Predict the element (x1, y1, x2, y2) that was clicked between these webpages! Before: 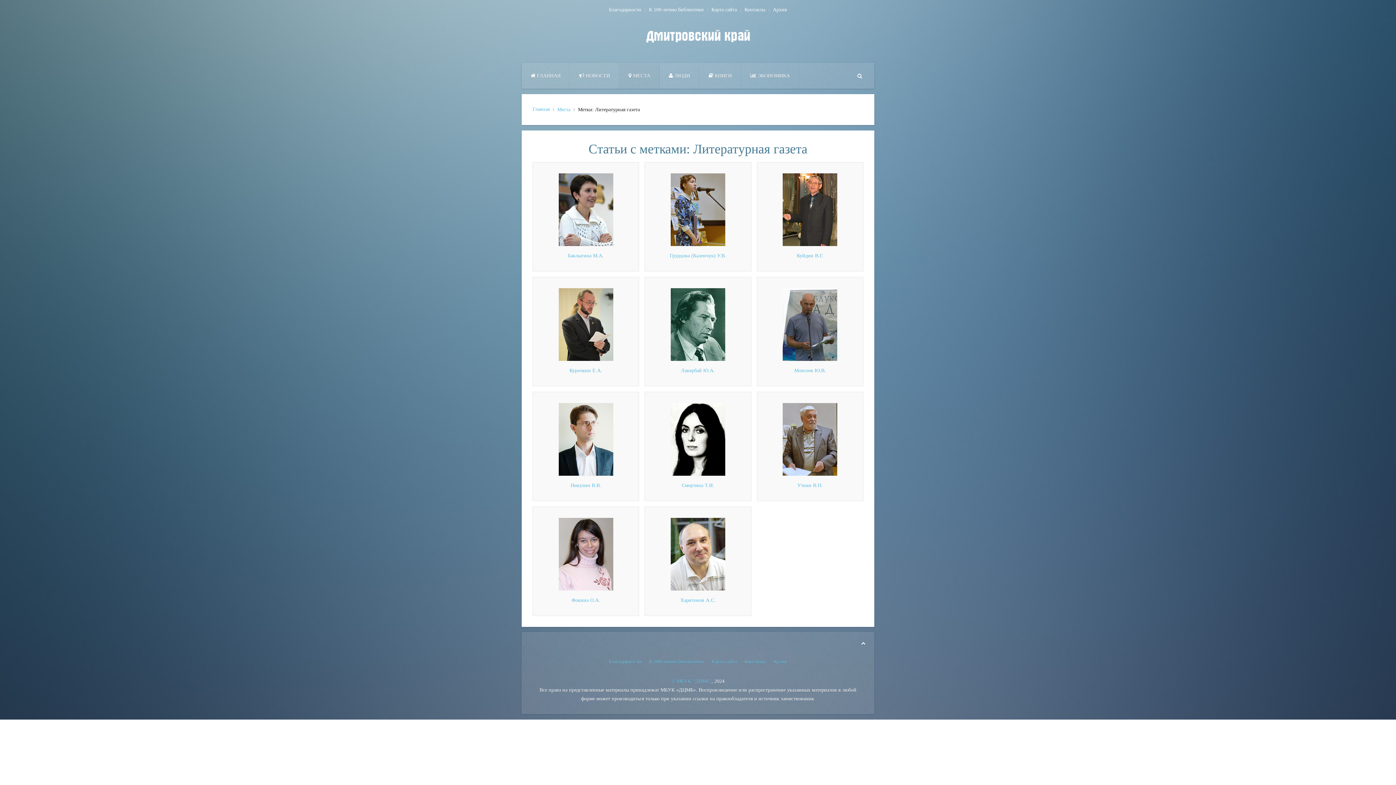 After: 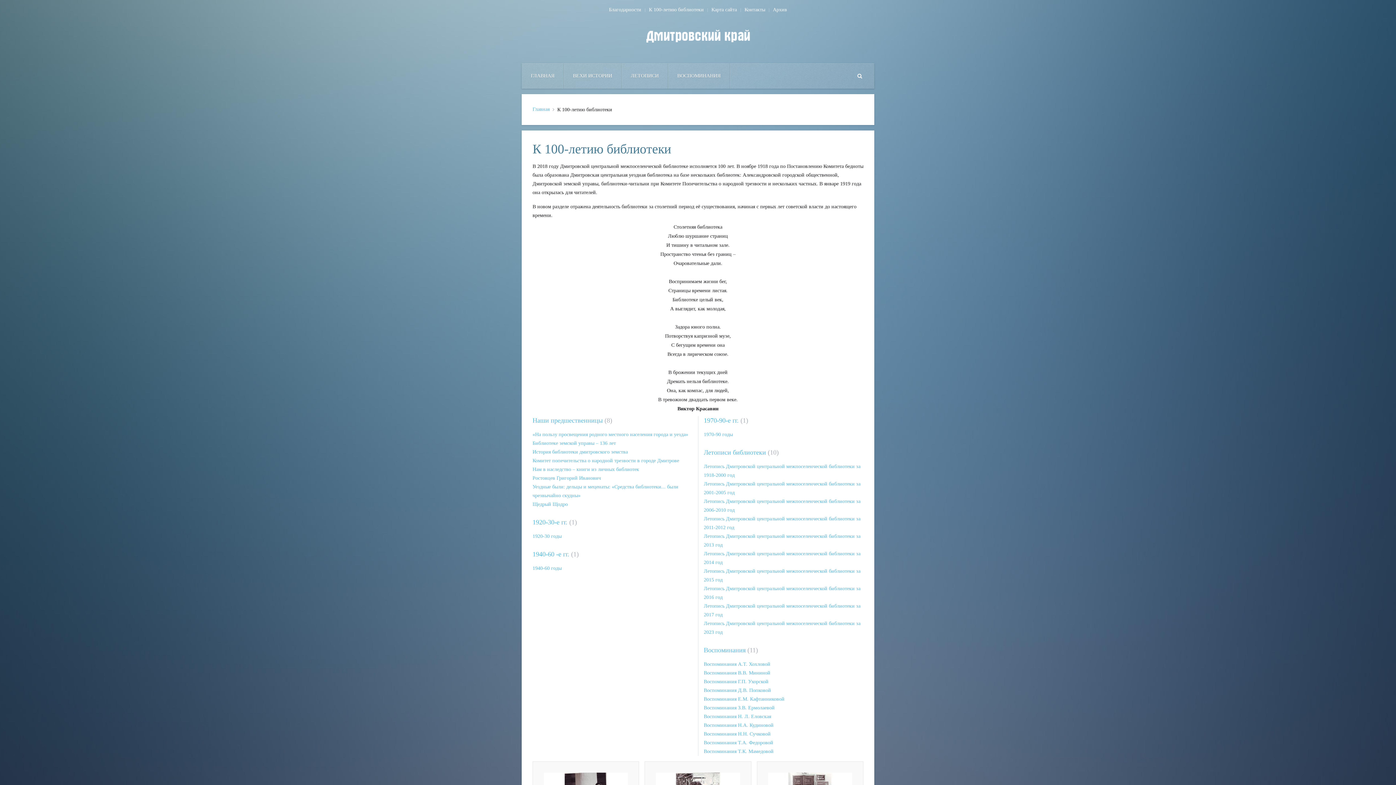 Action: bbox: (649, 5, 704, 14) label: К 100-летию библиотеки